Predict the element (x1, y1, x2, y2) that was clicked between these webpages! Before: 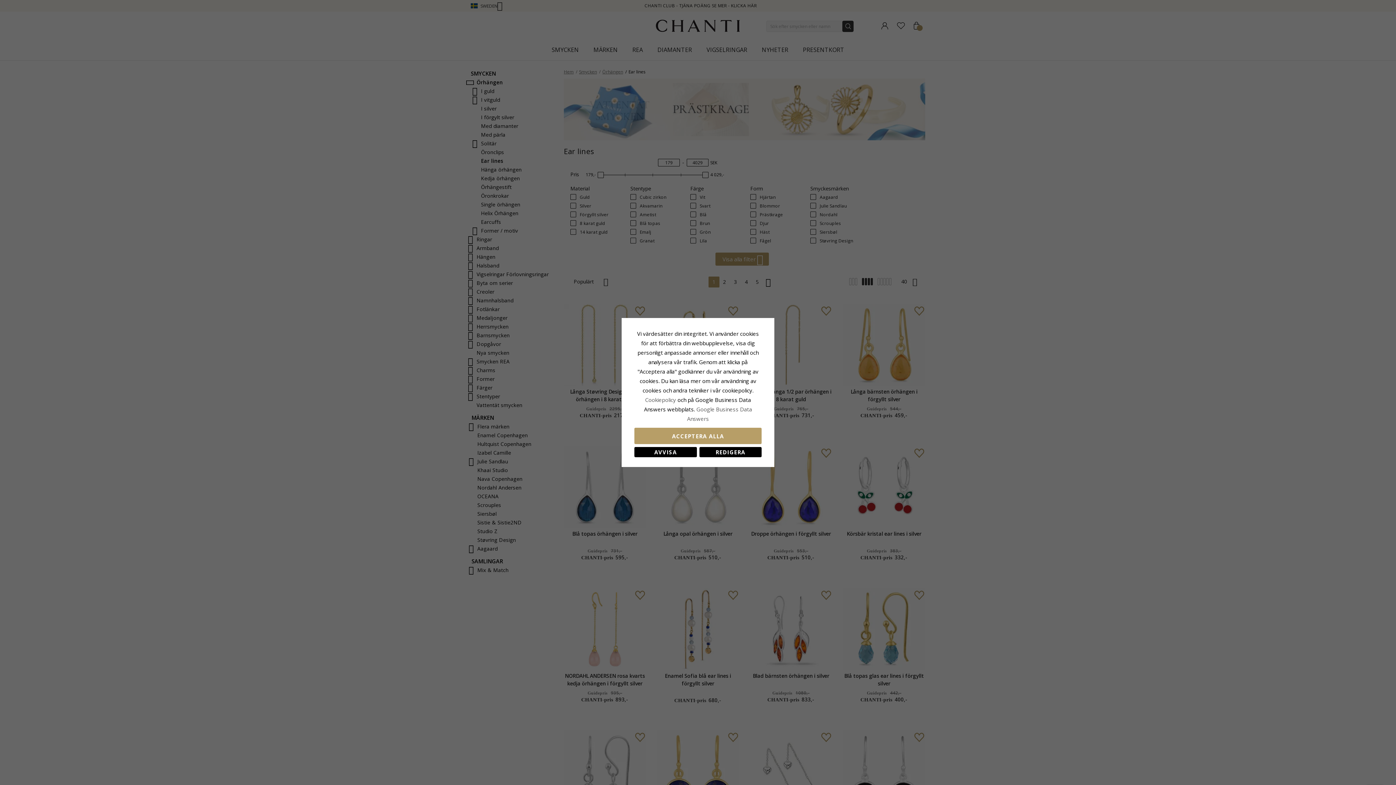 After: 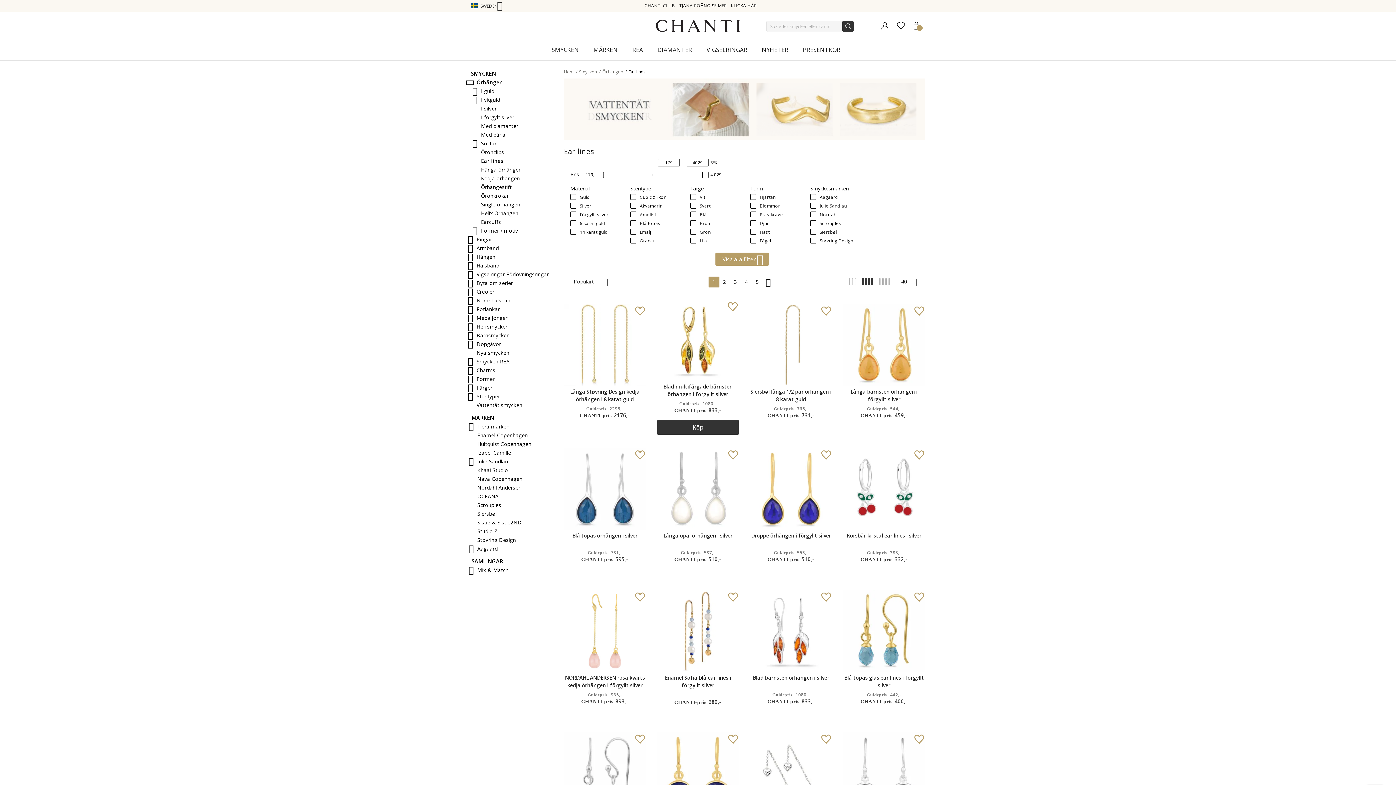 Action: bbox: (634, 428, 761, 444) label: ACCEPTERA ALLA